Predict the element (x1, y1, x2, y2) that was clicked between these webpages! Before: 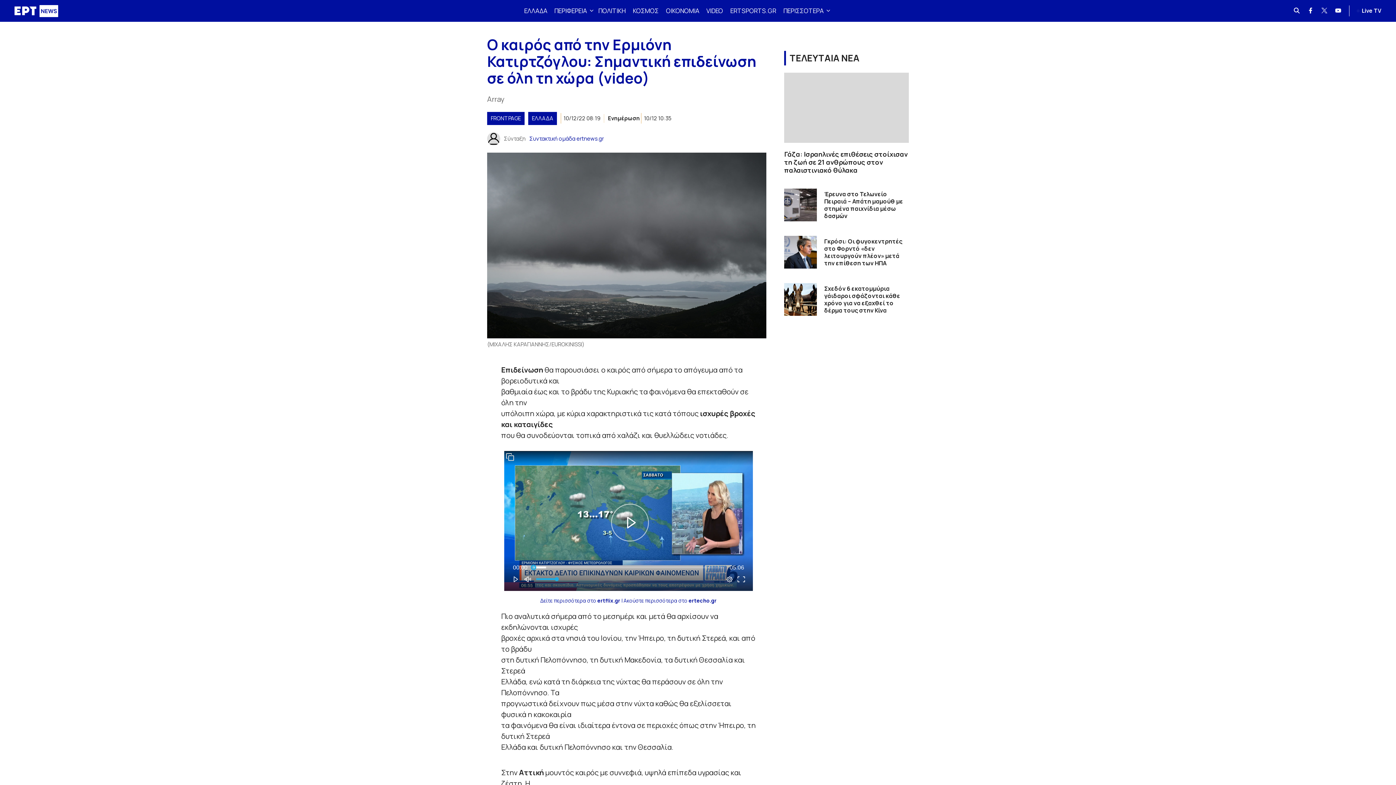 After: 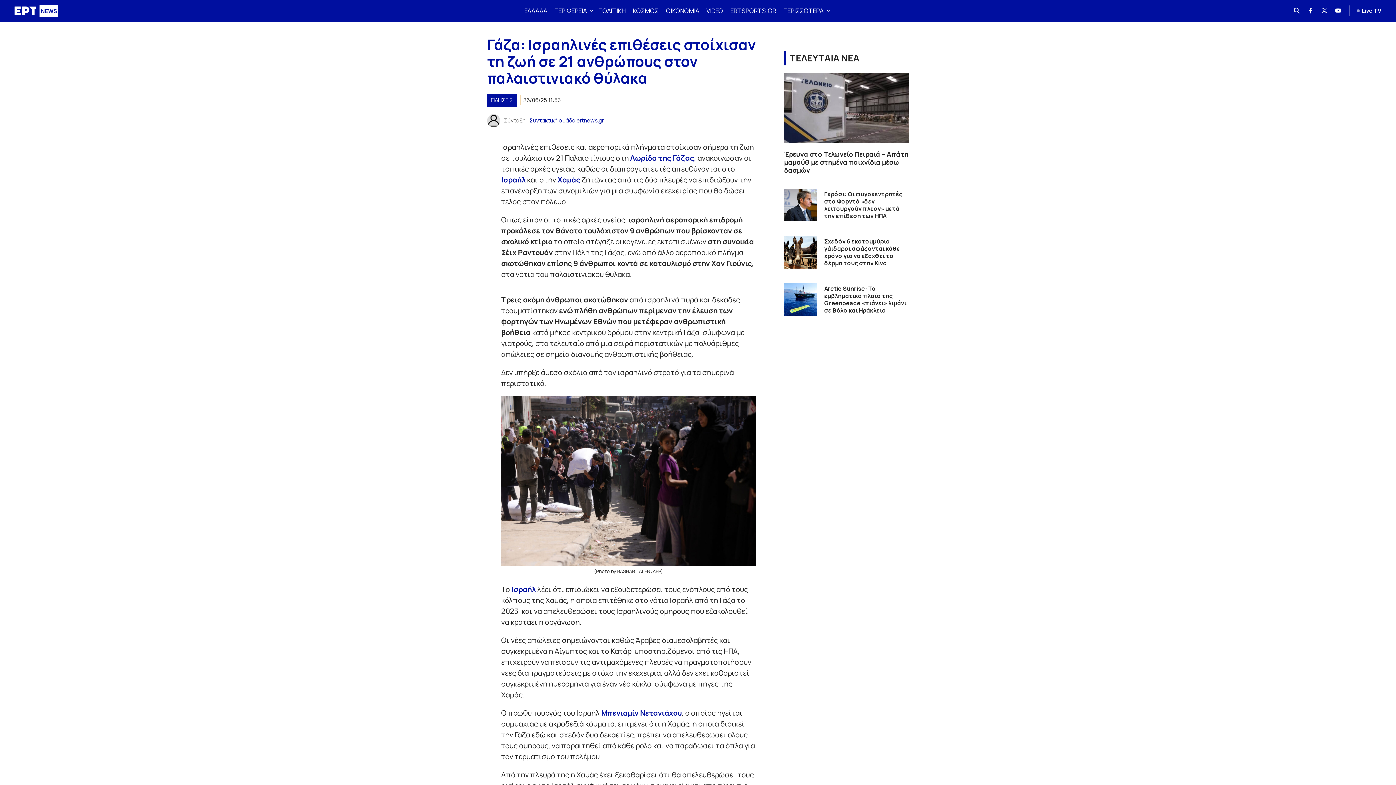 Action: bbox: (784, 149, 908, 174) label: Γάζα: Ισραηλινές επιθέσεις στοίχισαν τη ζωή σε 21 ανθρώπους στον παλαιστινιακό θύλακα